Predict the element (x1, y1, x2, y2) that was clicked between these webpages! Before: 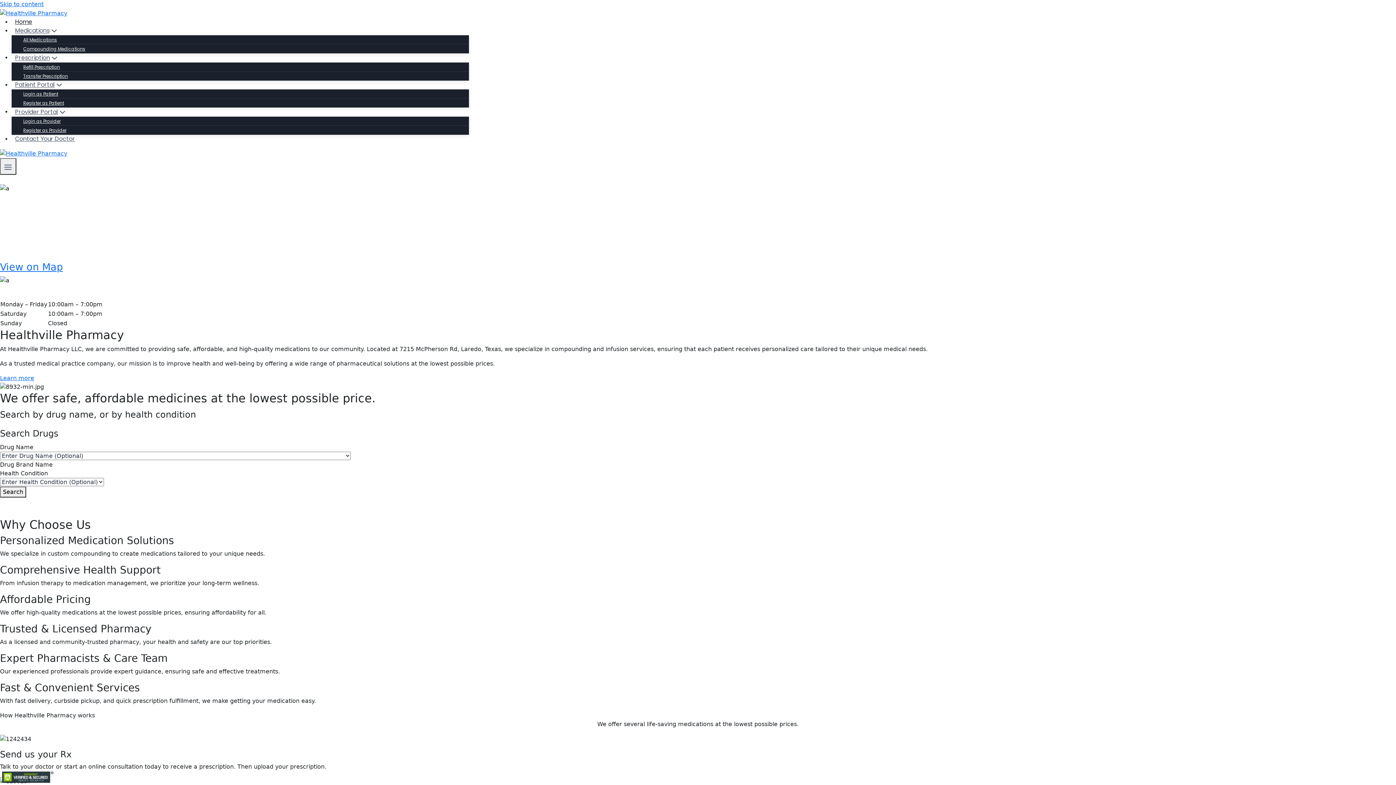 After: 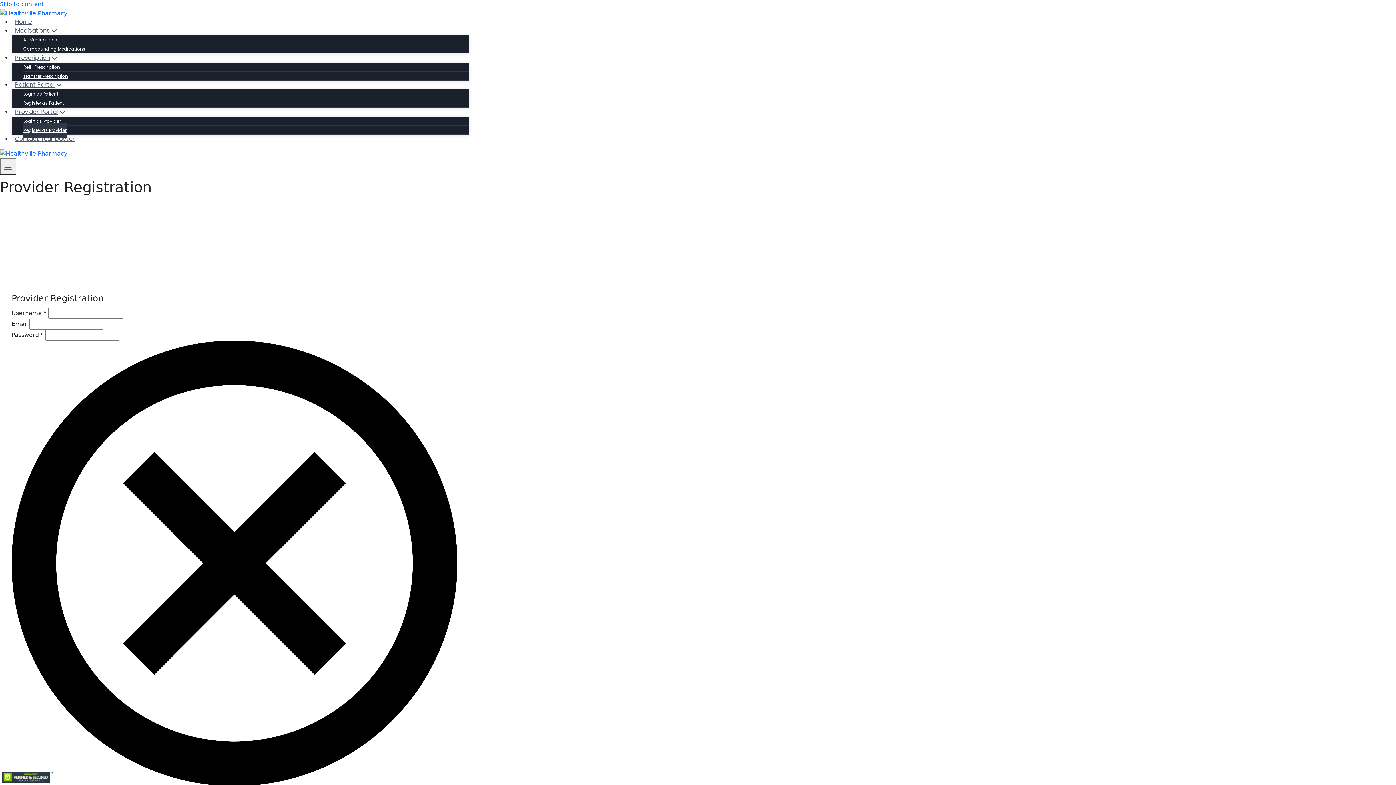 Action: bbox: (23, 122, 66, 137) label: Register as Provider